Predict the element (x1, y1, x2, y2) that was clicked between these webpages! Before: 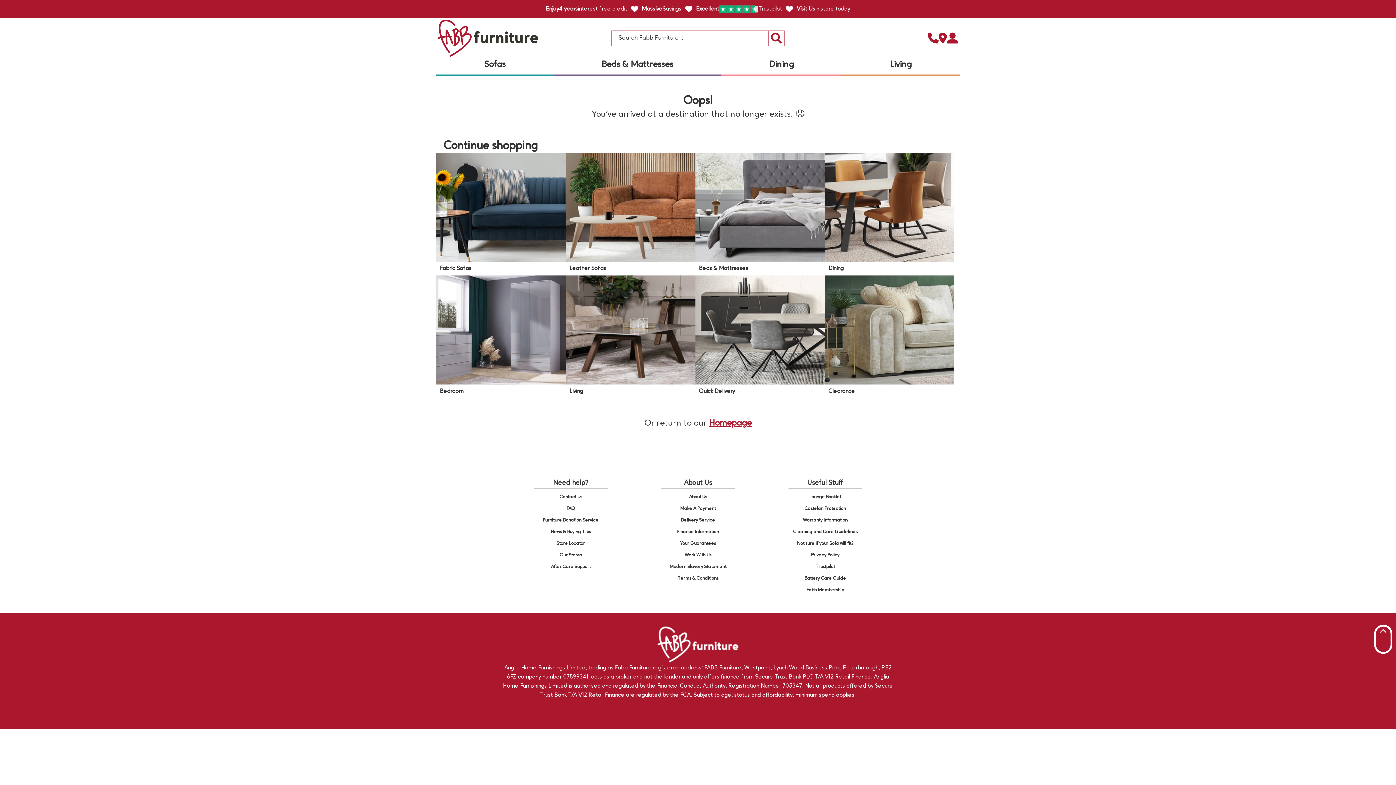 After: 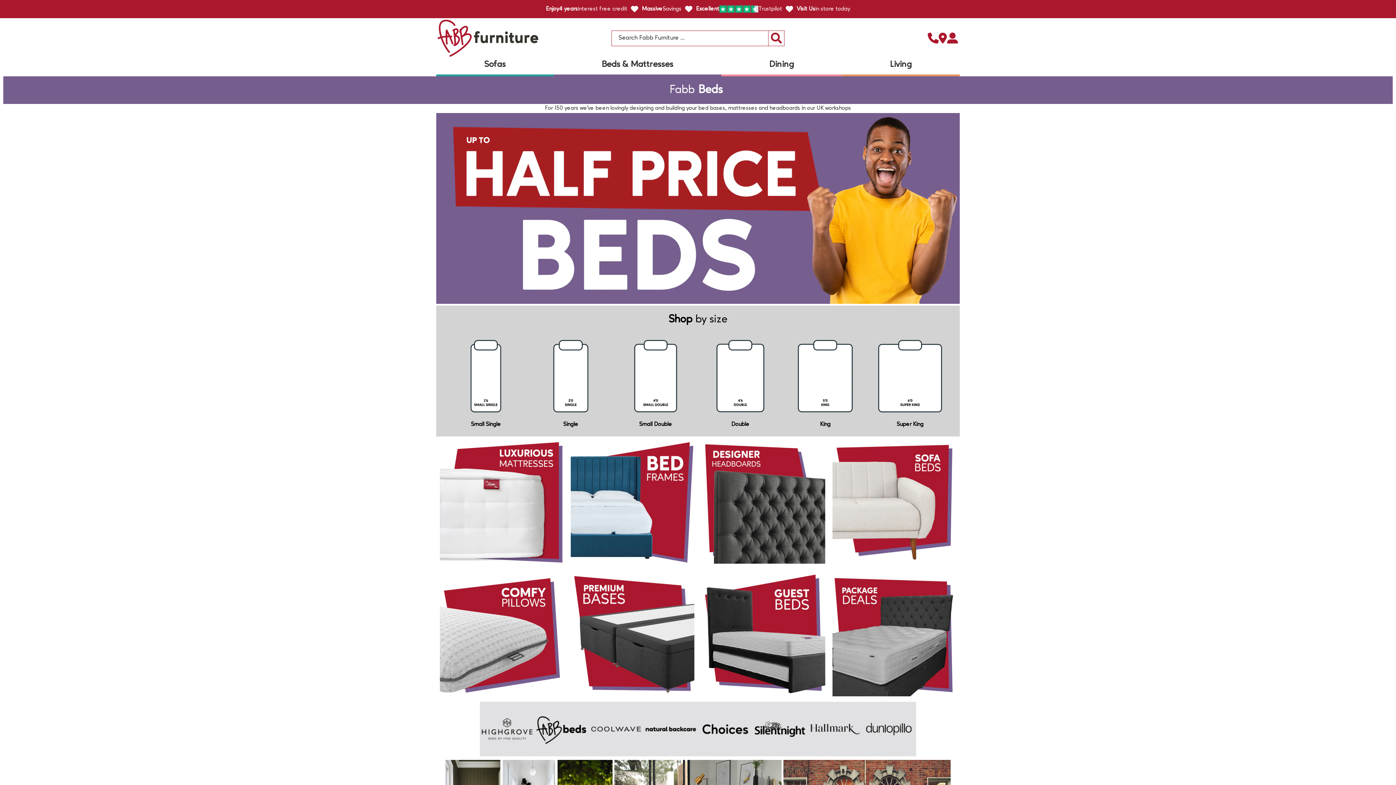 Action: bbox: (553, 54, 721, 75) label: Beds & Mattresses